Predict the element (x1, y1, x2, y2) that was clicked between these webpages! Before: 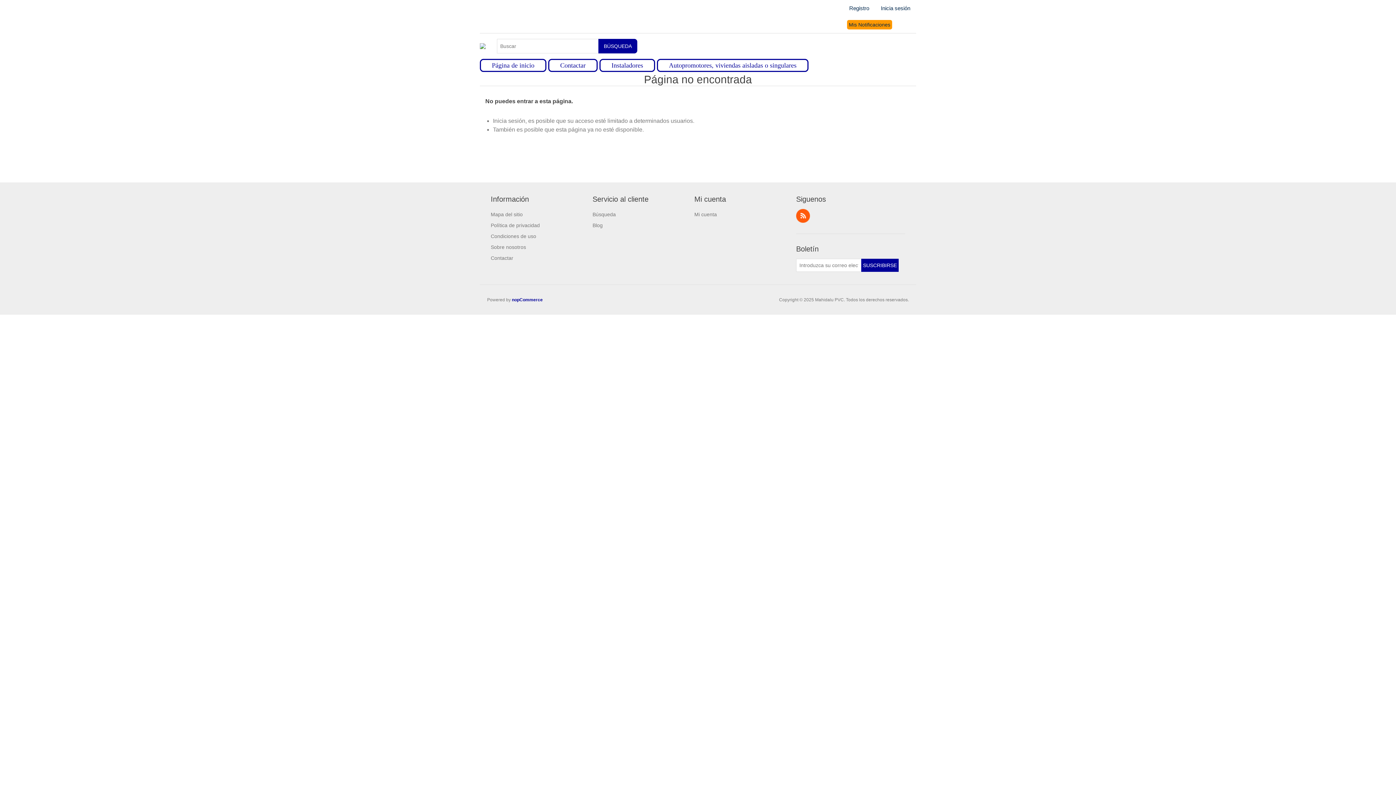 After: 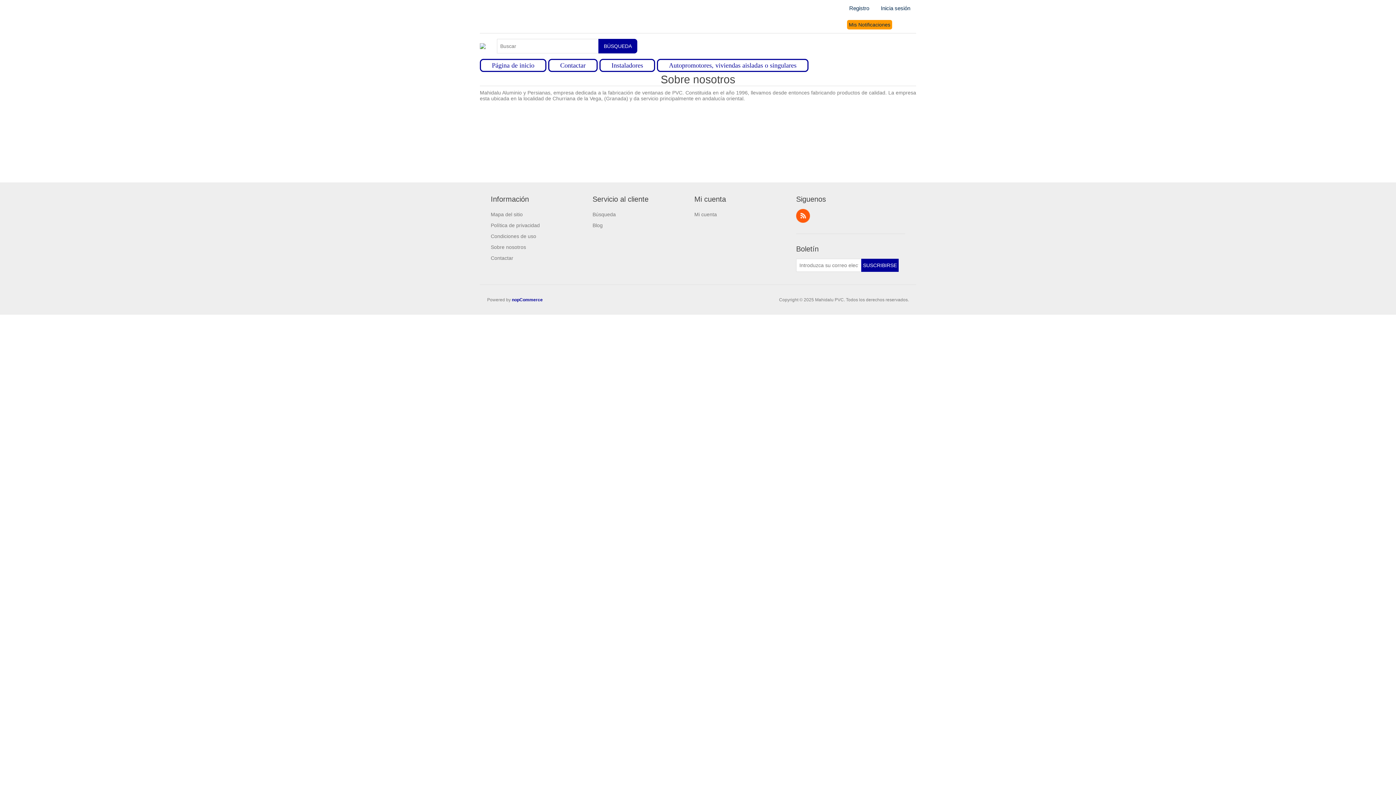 Action: label: Sobre nosotros bbox: (490, 244, 526, 250)